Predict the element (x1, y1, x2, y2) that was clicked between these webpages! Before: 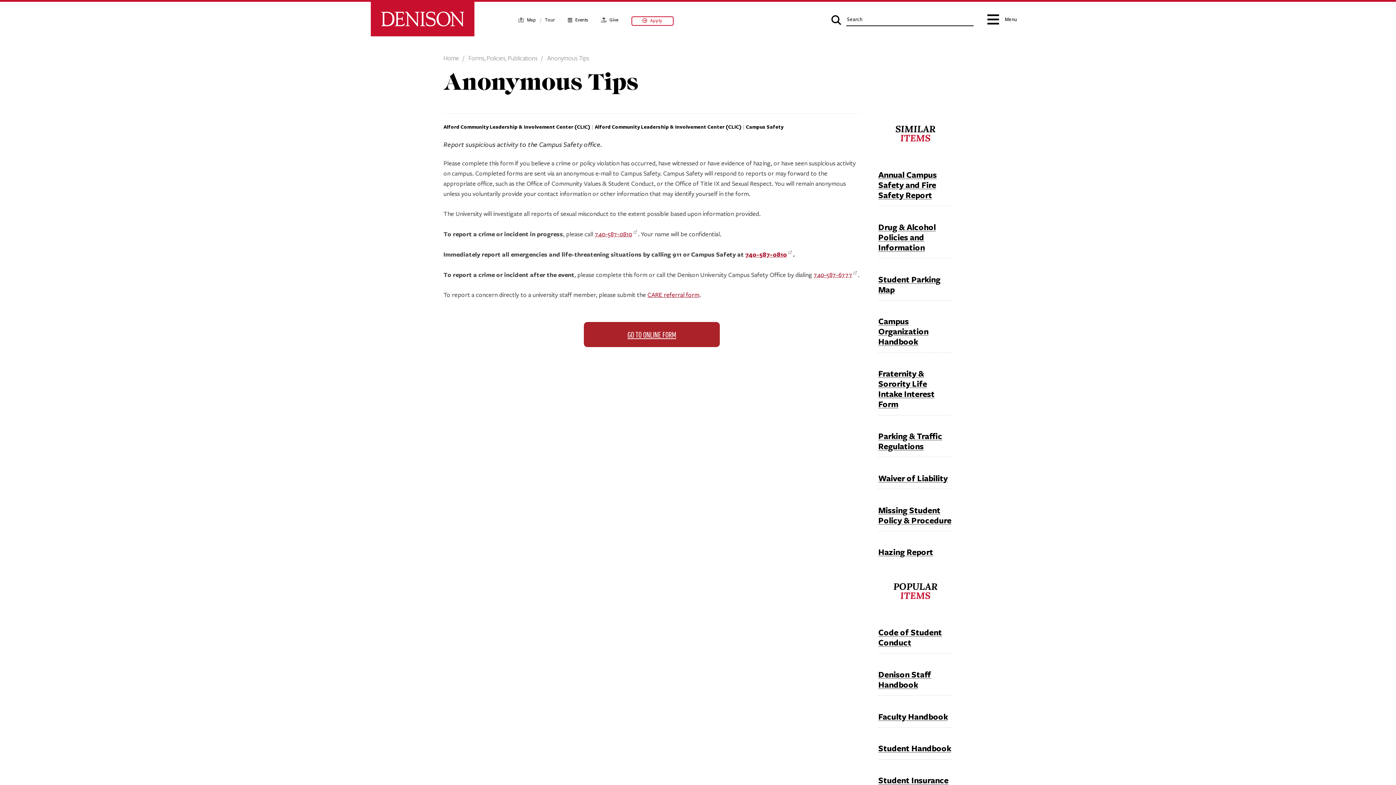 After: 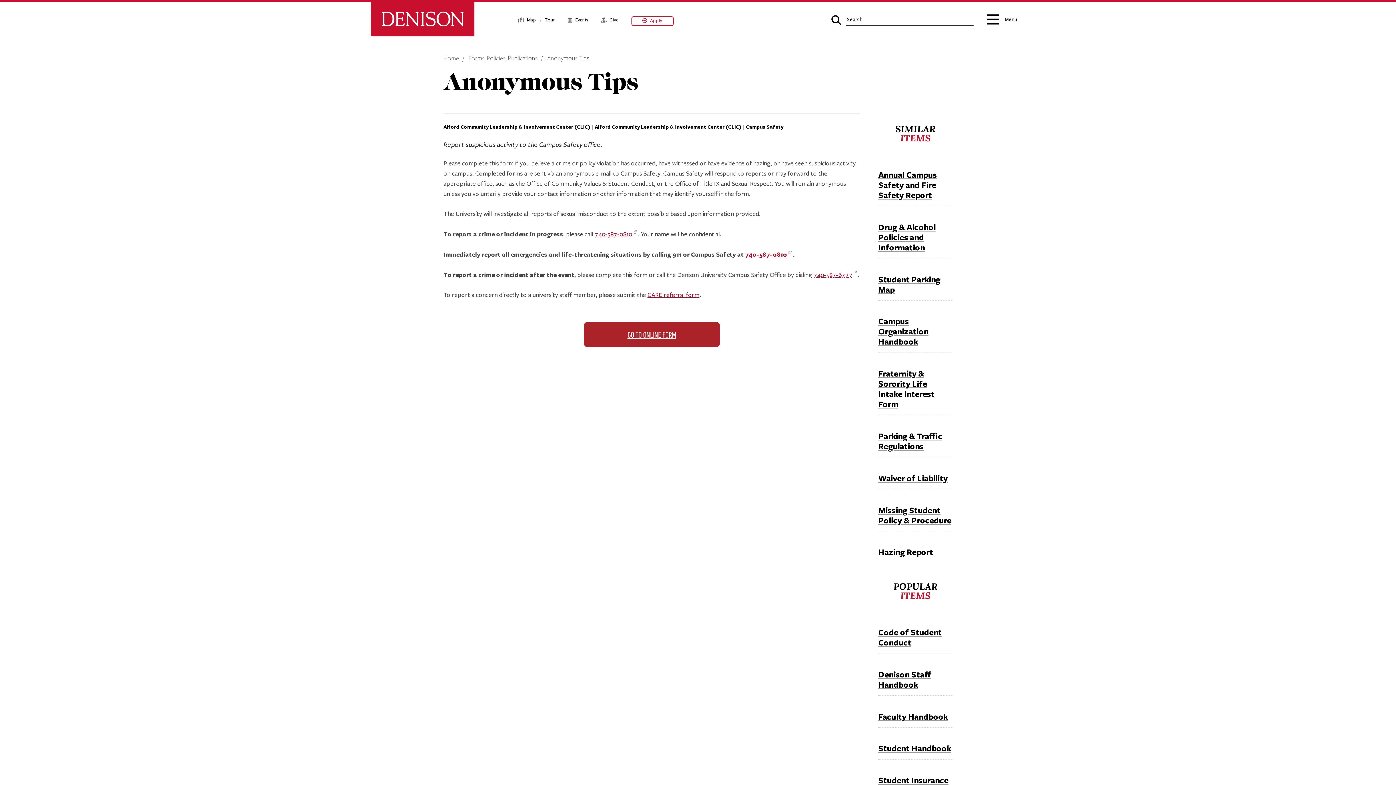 Action: bbox: (547, 54, 589, 62) label: Anonymous Tips